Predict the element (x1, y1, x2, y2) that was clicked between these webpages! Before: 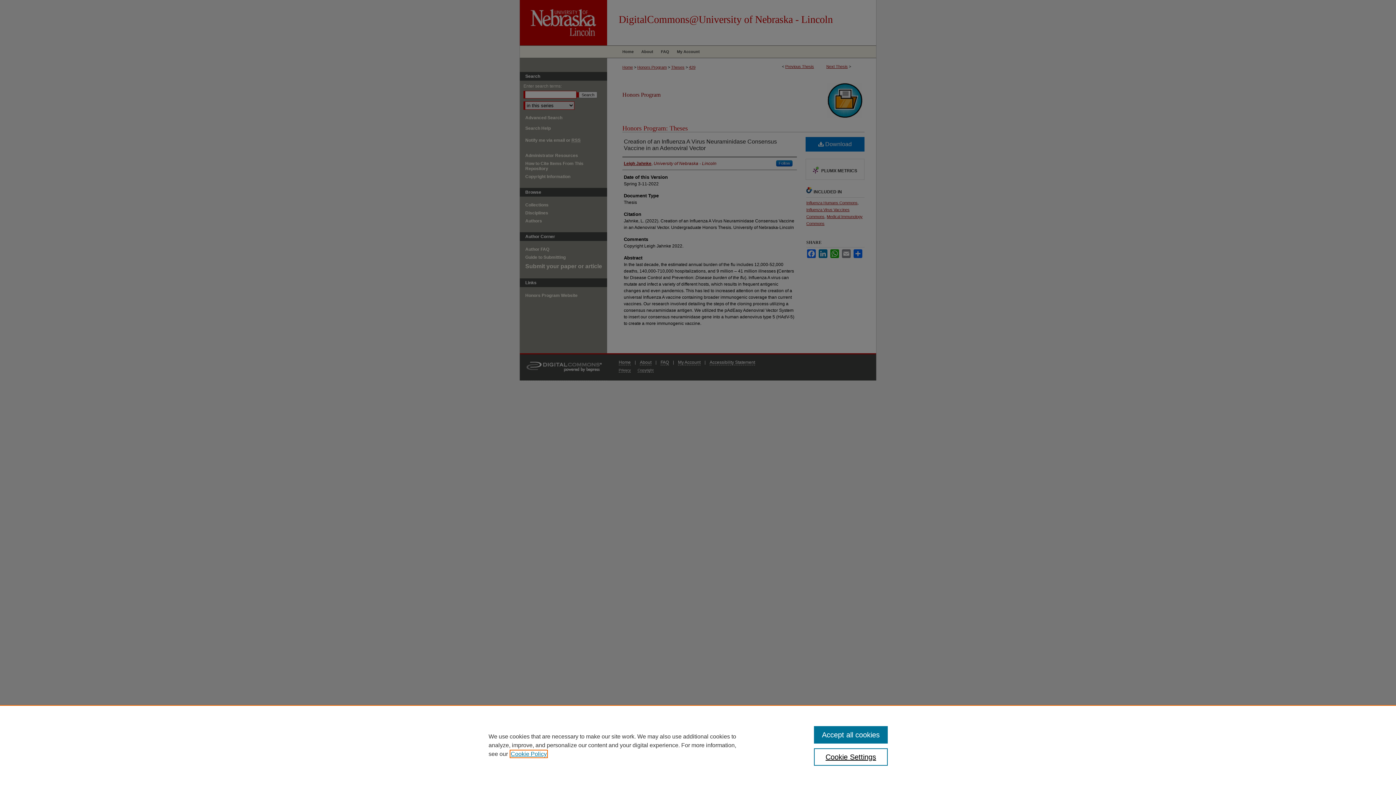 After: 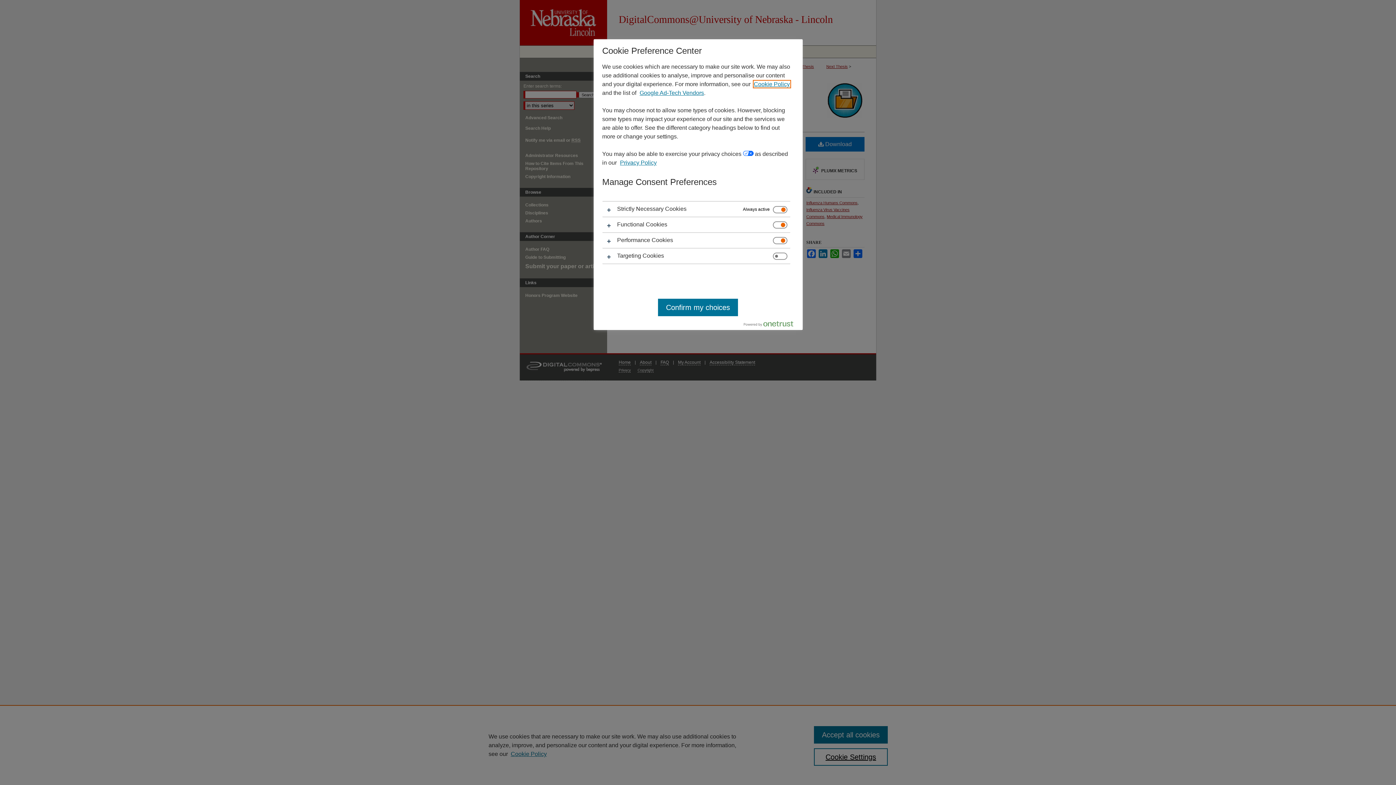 Action: label: Cookie Settings bbox: (814, 748, 887, 766)